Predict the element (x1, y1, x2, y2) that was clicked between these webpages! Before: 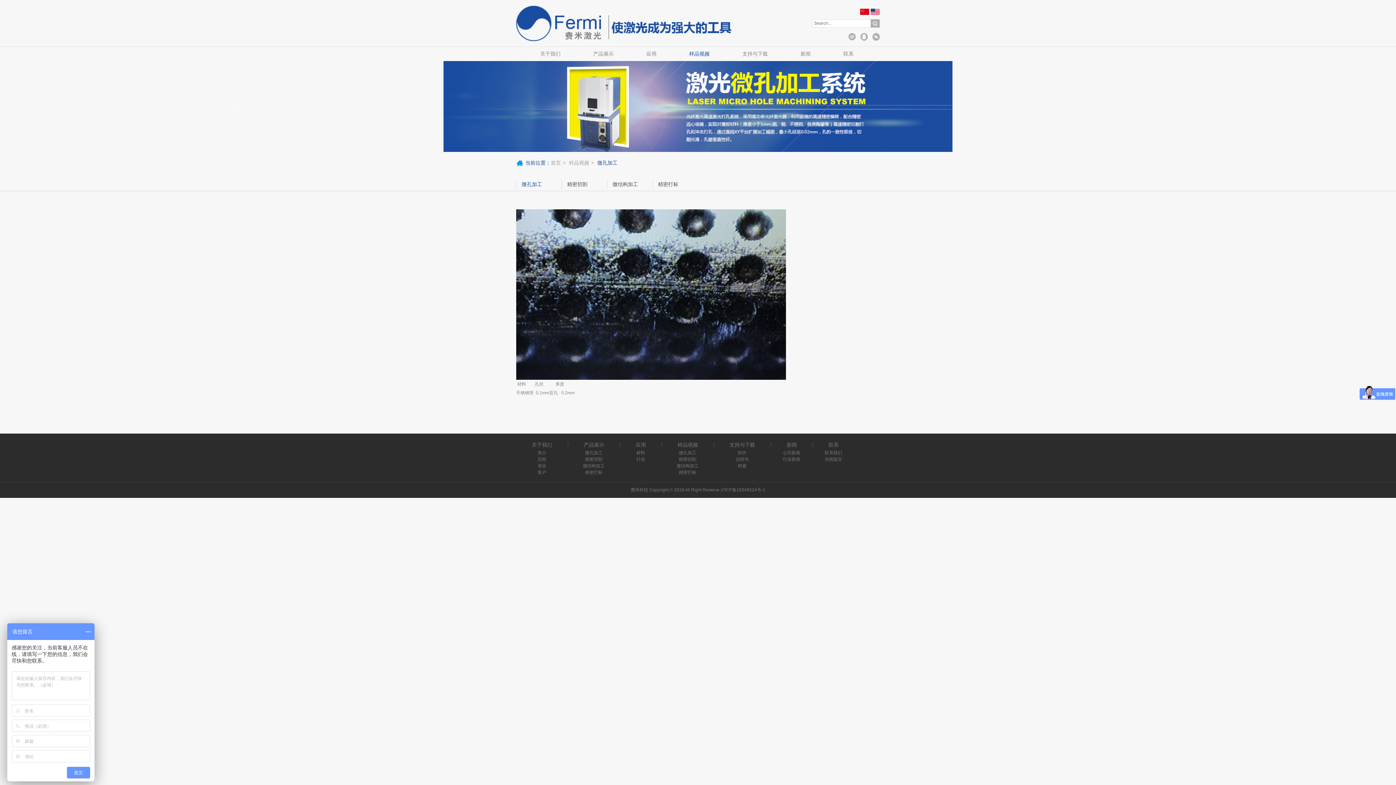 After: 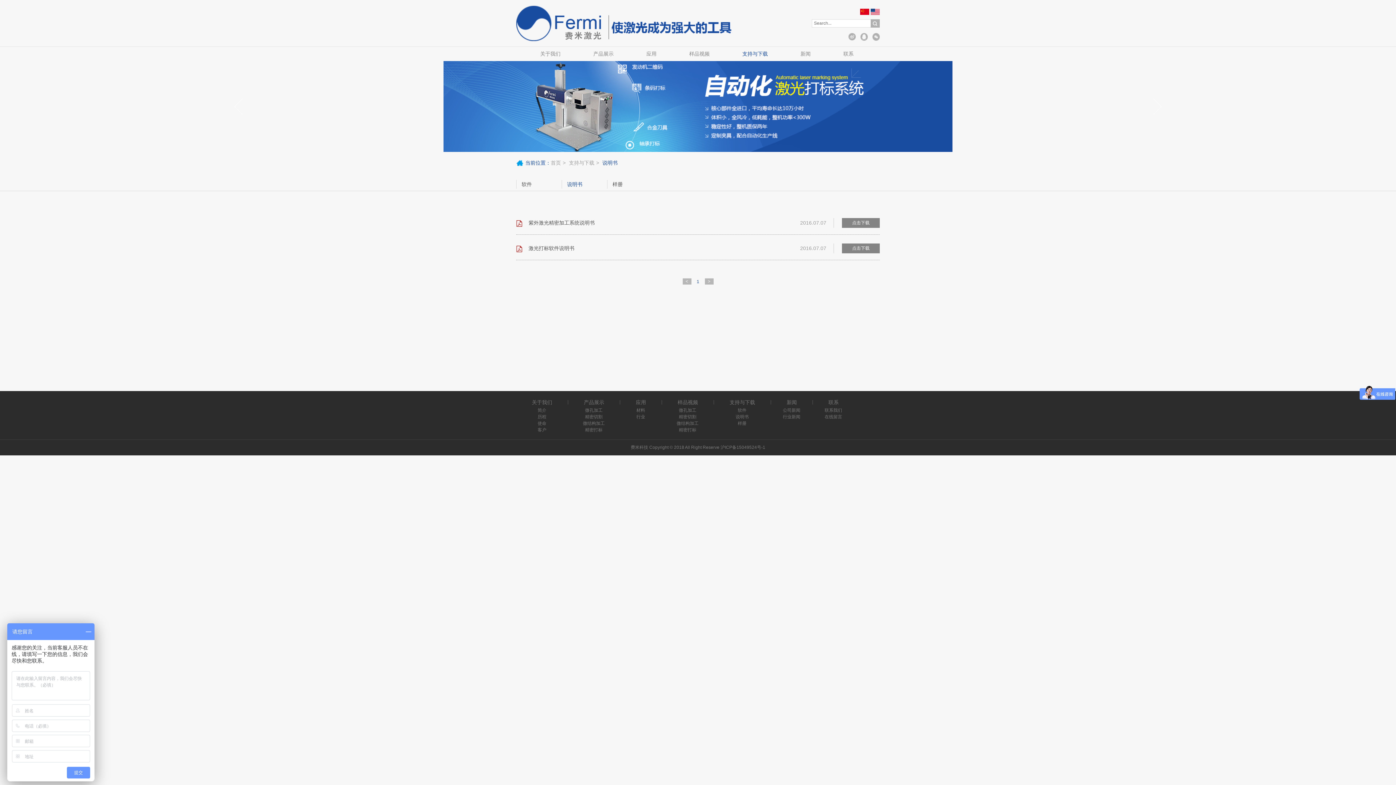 Action: label: 说明书 bbox: (713, 456, 770, 462)